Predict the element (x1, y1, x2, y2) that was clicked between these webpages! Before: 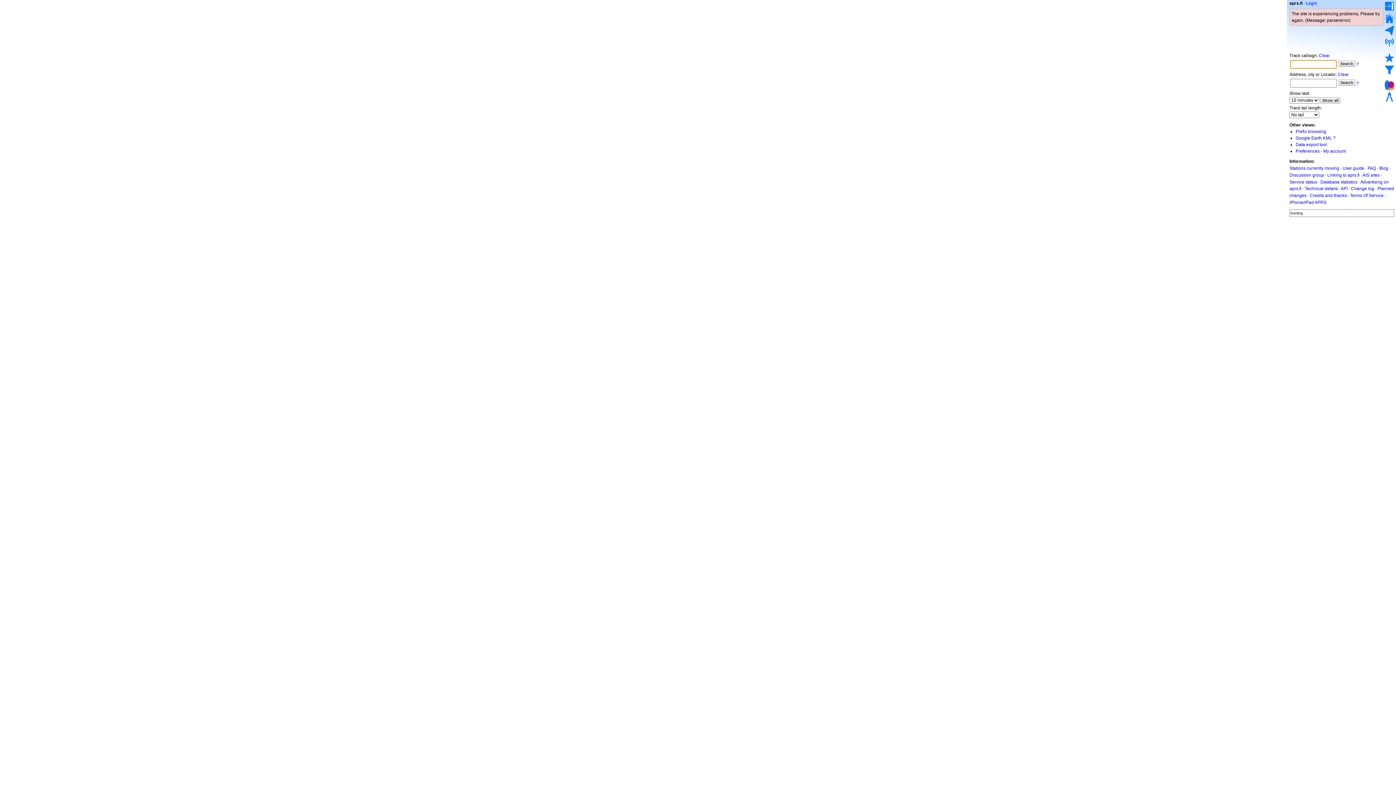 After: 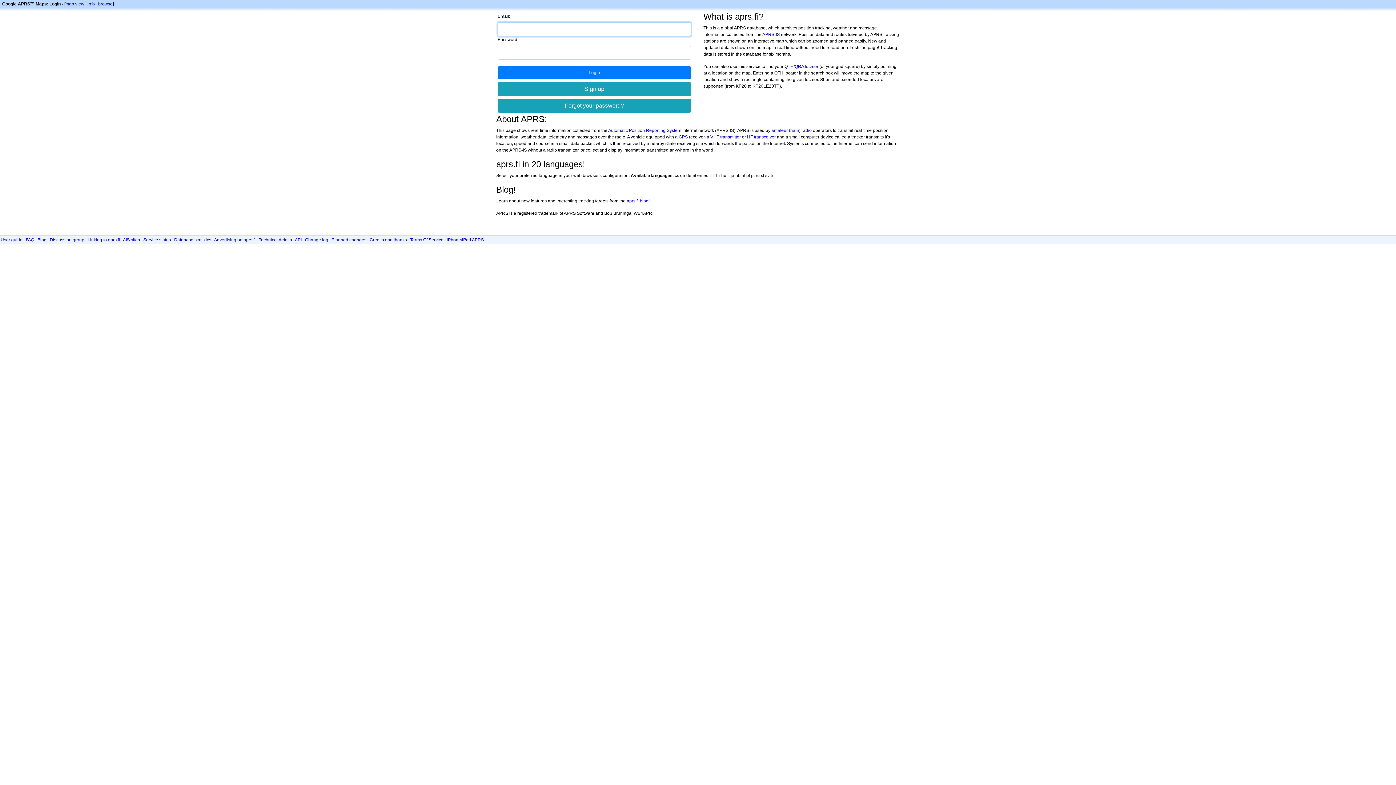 Action: label: Data export tool bbox: (1296, 142, 1327, 147)